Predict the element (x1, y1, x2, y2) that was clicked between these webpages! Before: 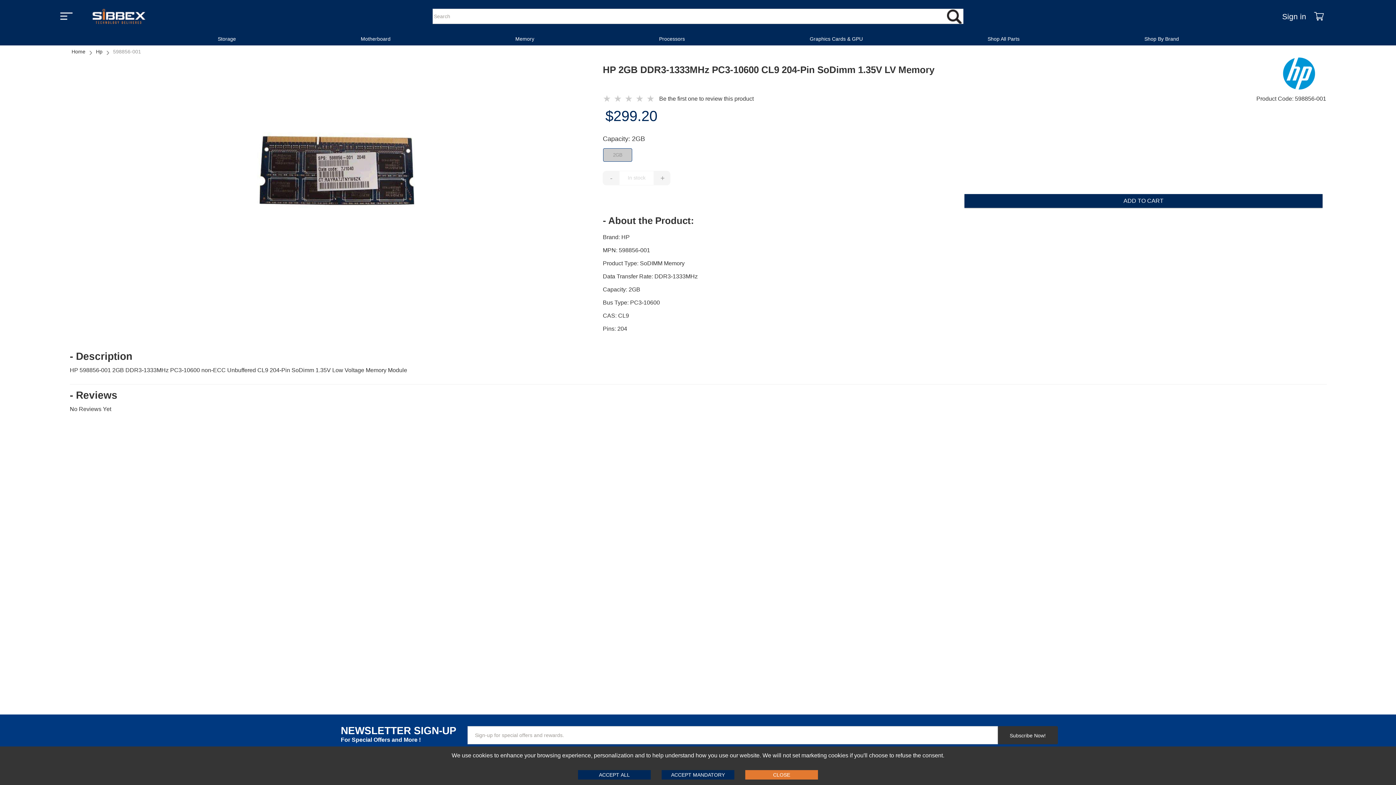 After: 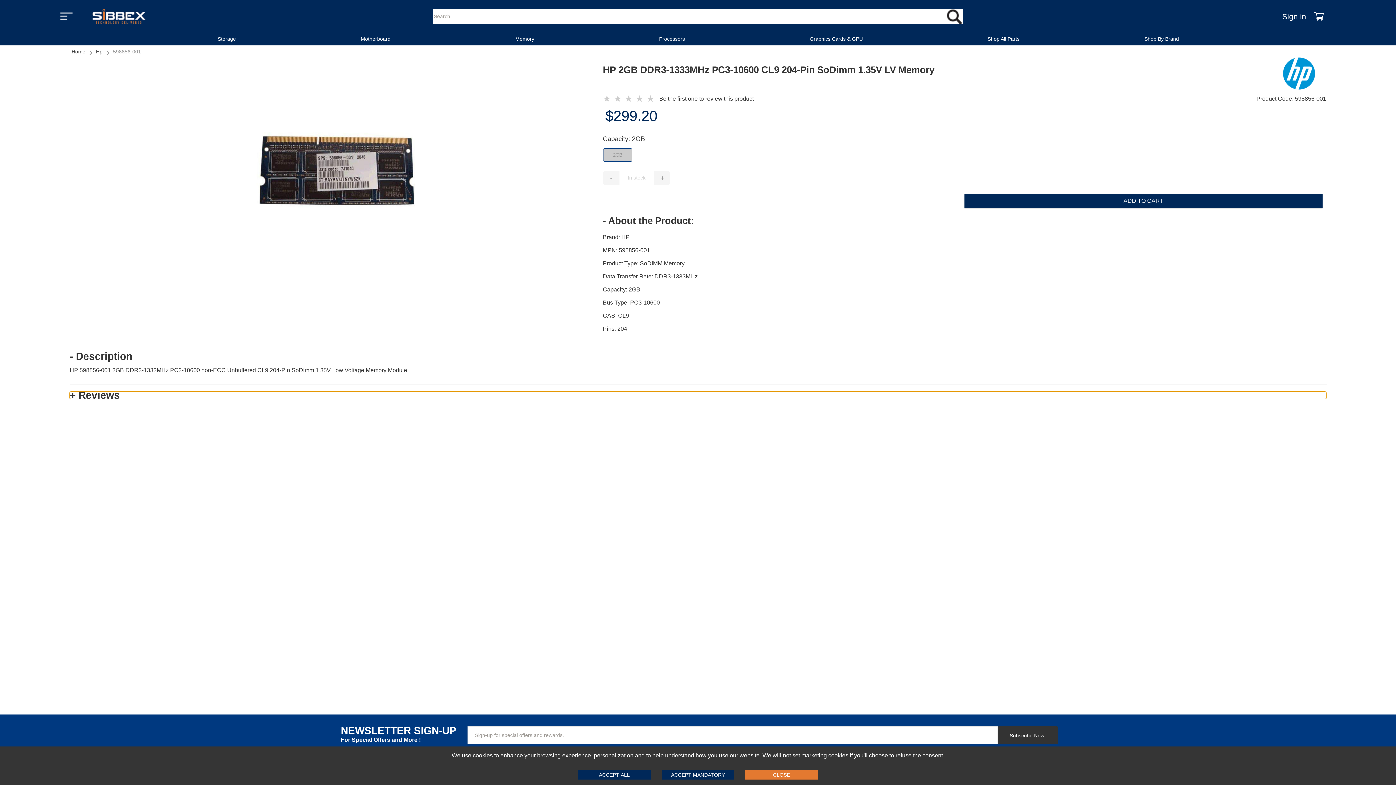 Action: label: - Reviews bbox: (69, 391, 1326, 399)